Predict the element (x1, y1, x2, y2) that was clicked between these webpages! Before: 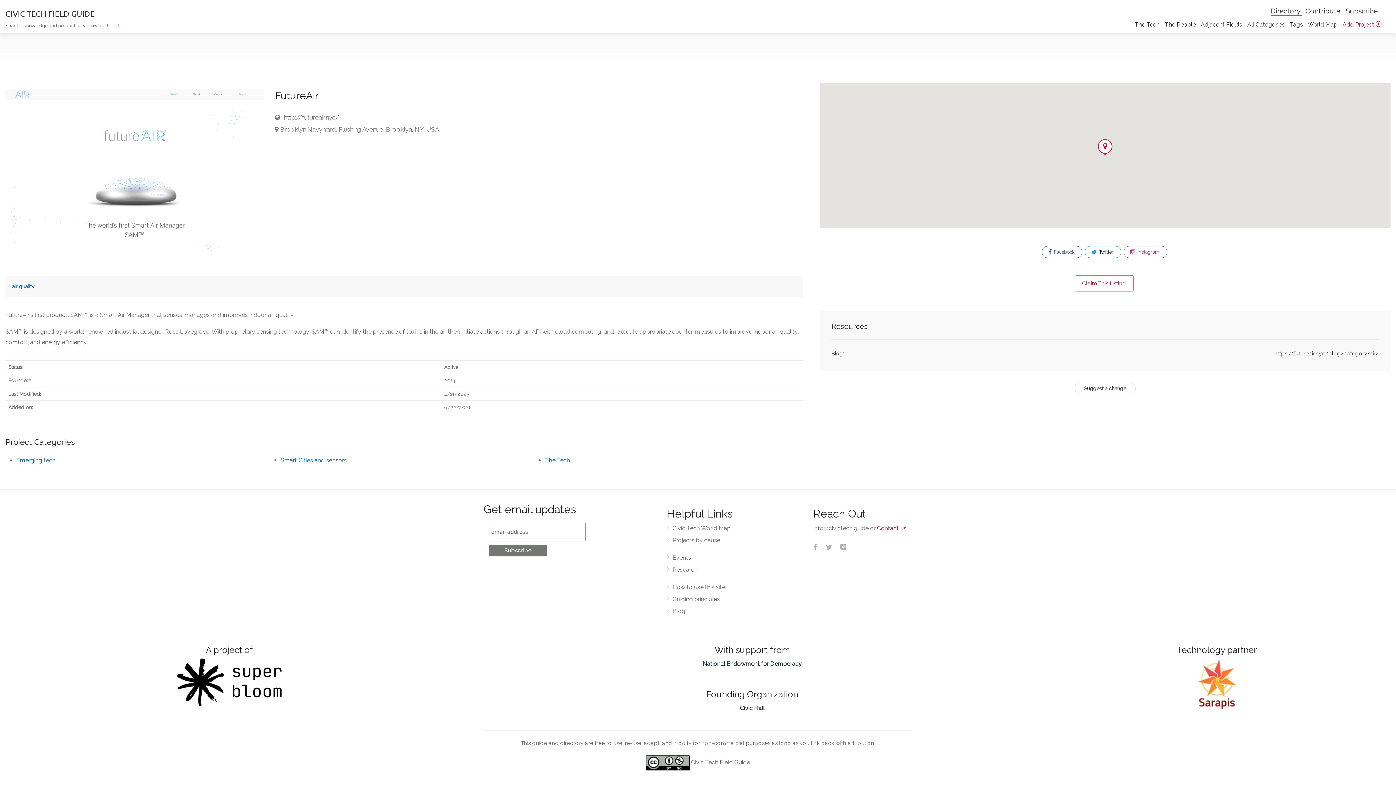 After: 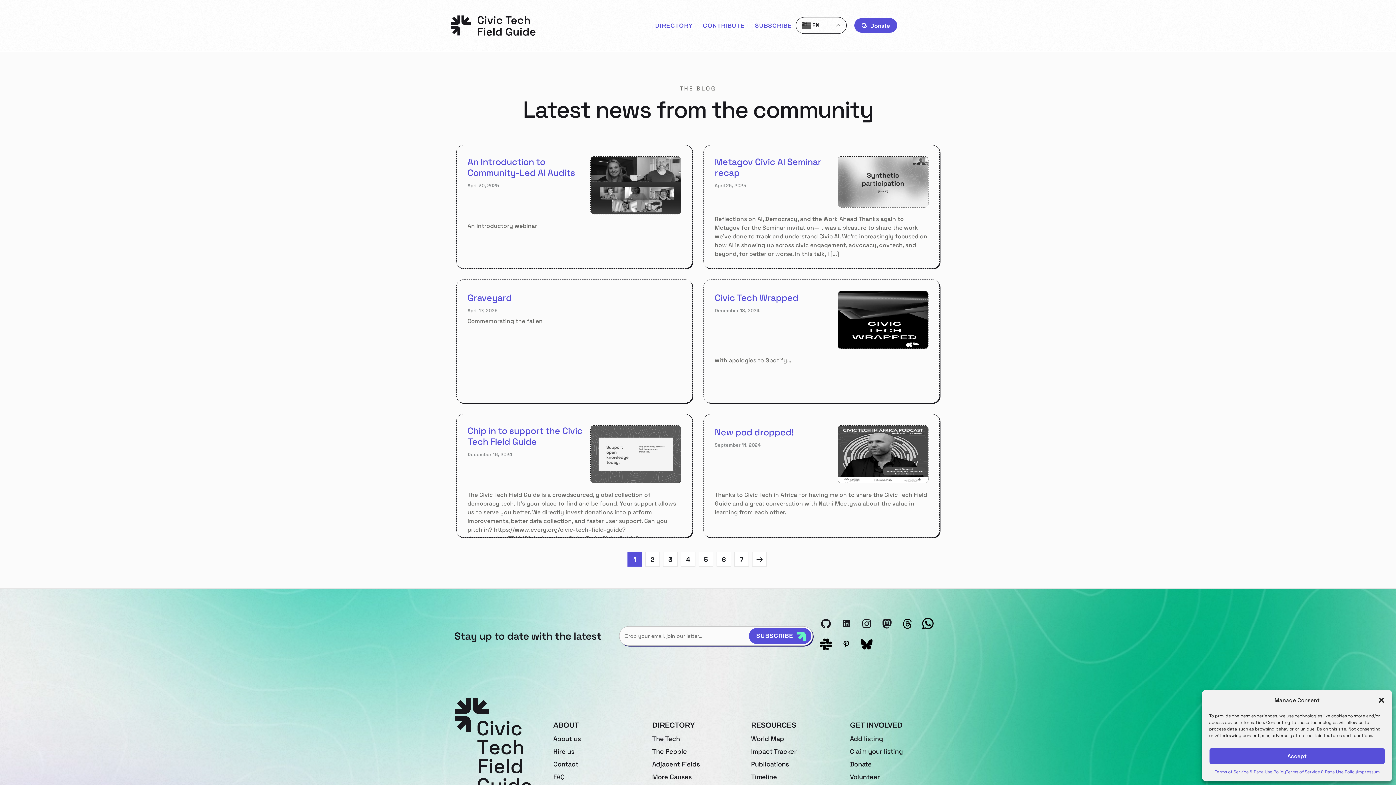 Action: label: Blog bbox: (666, 607, 685, 618)